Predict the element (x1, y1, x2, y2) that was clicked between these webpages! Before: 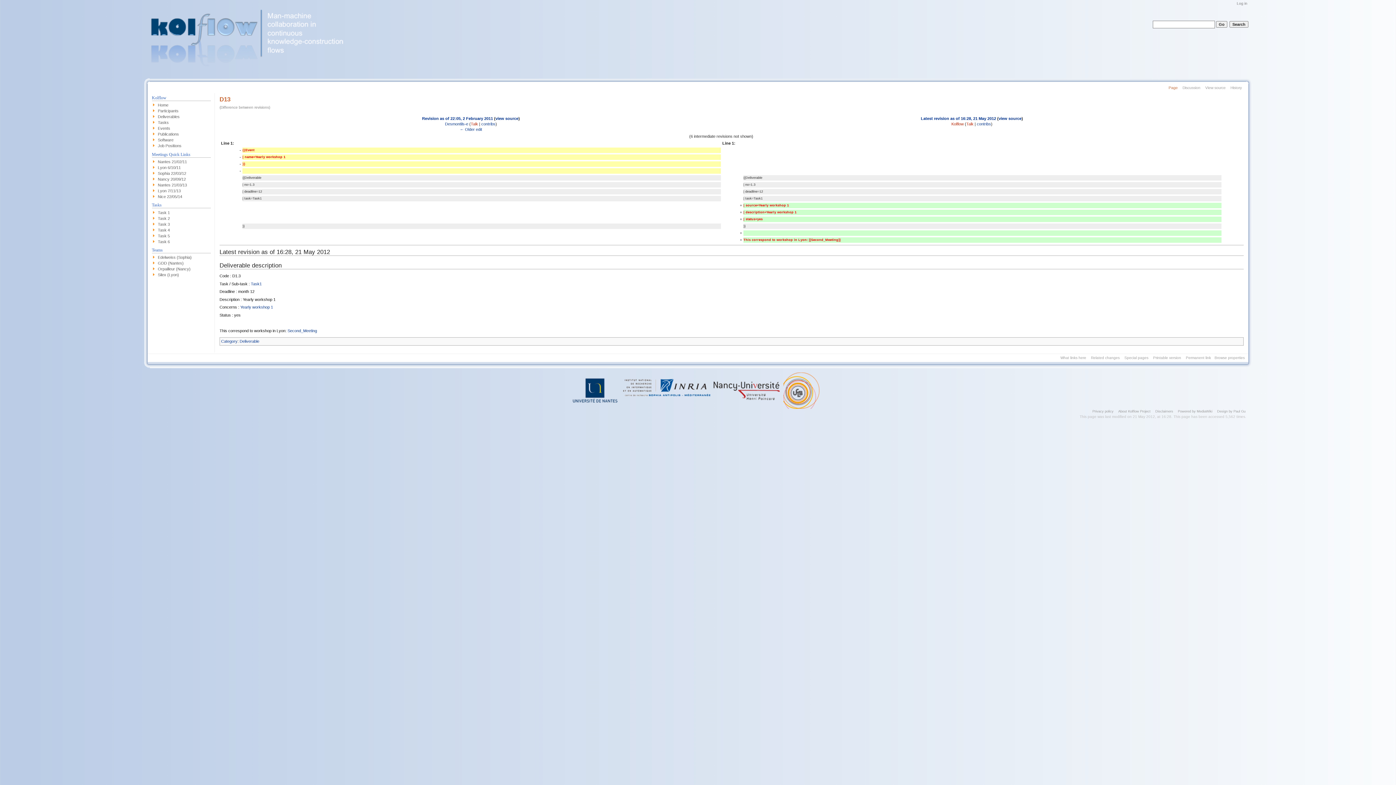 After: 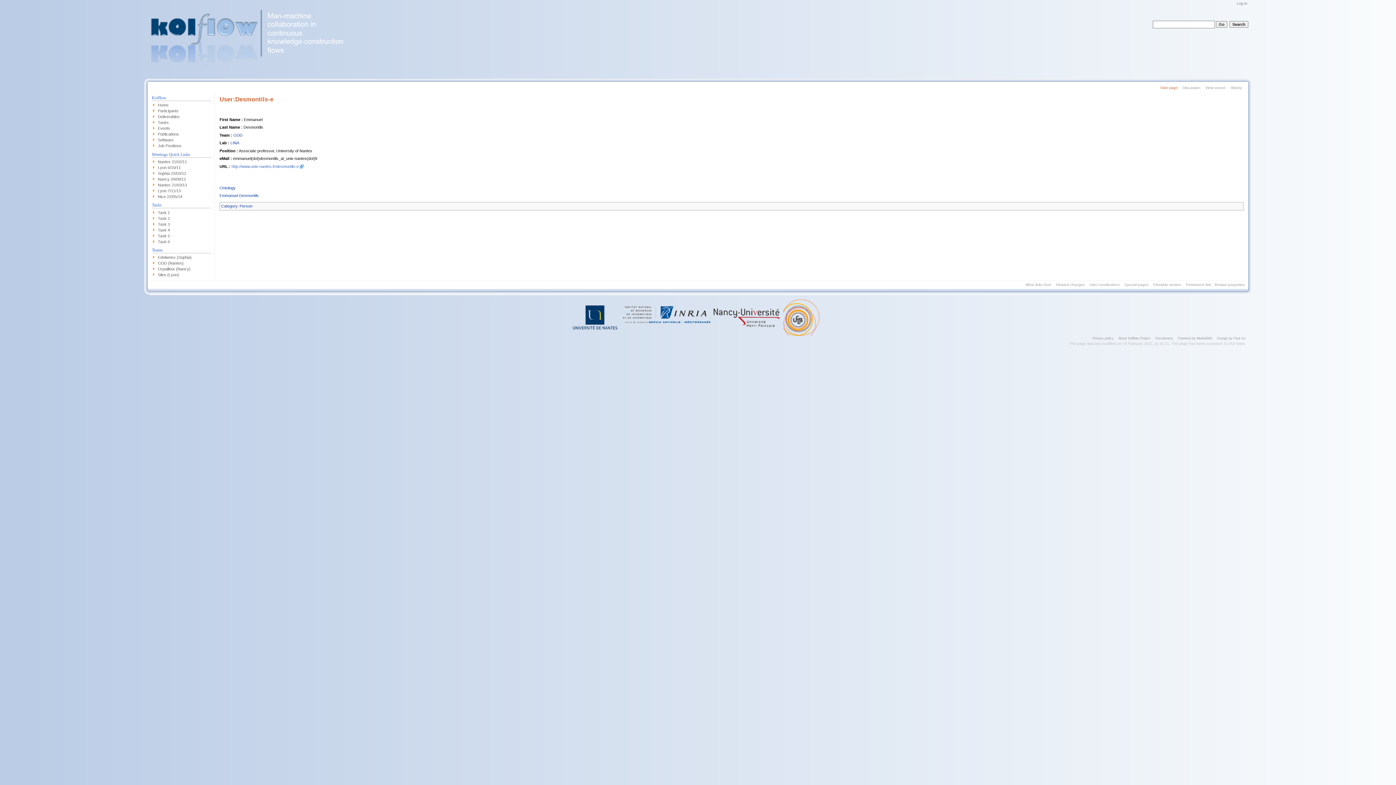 Action: bbox: (445, 121, 468, 126) label: Desmontils-e